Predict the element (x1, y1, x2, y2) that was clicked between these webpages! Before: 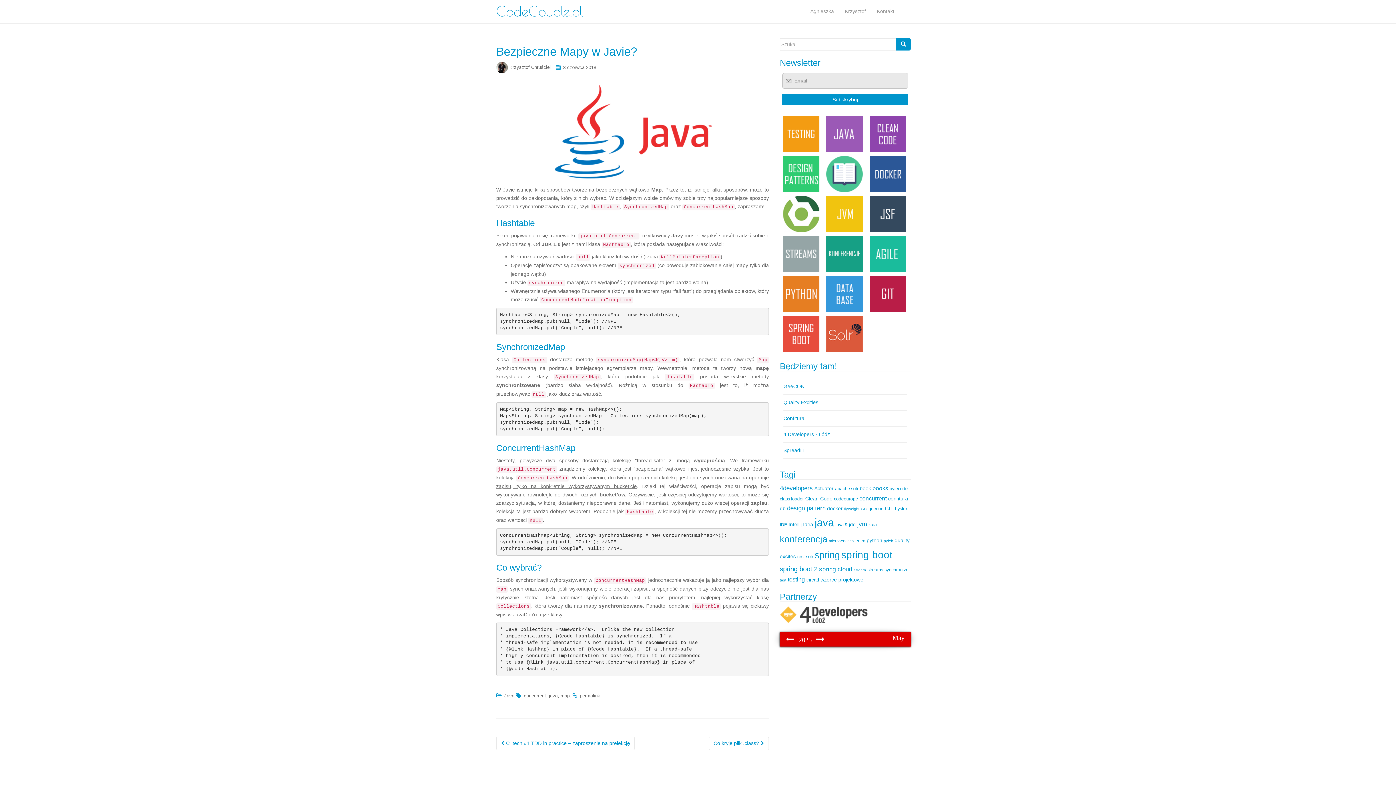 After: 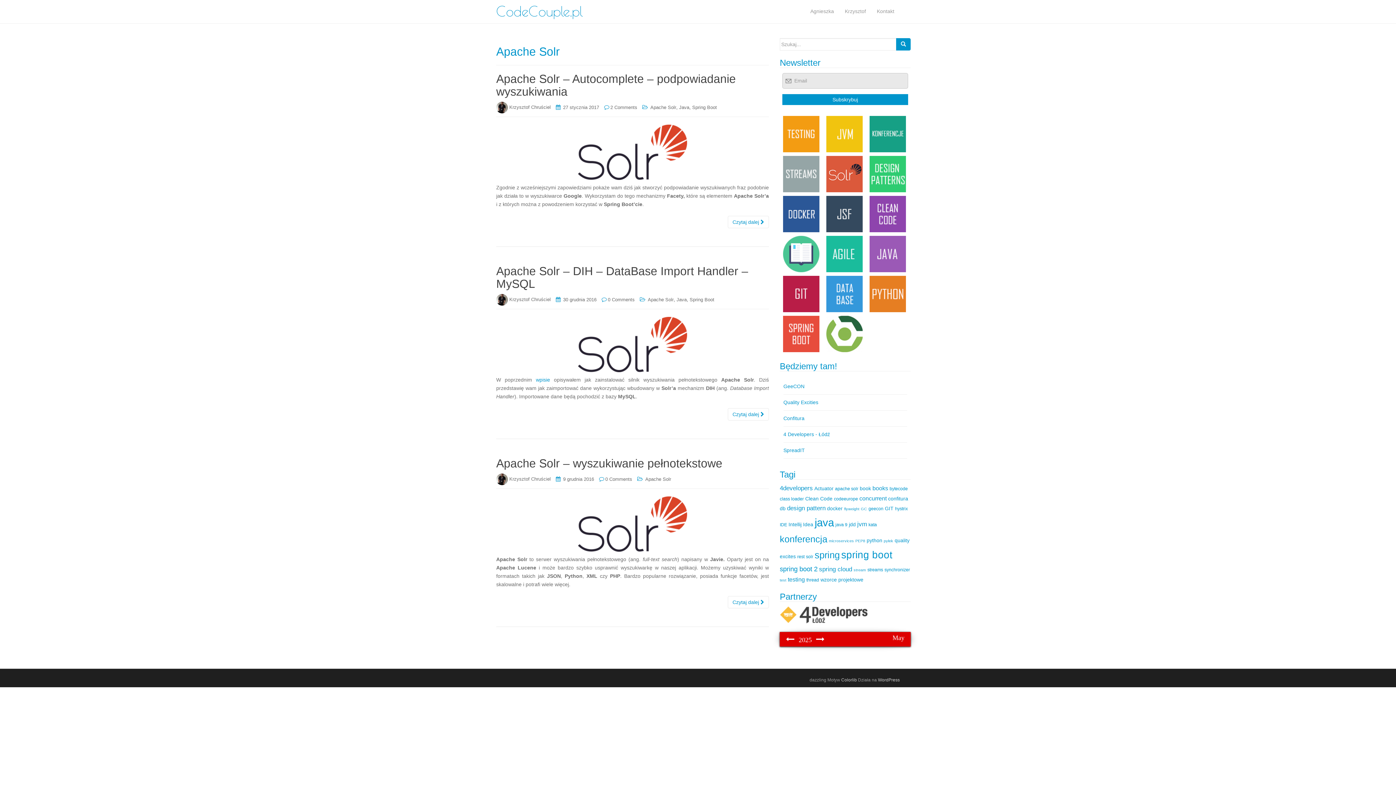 Action: bbox: (824, 330, 864, 336)